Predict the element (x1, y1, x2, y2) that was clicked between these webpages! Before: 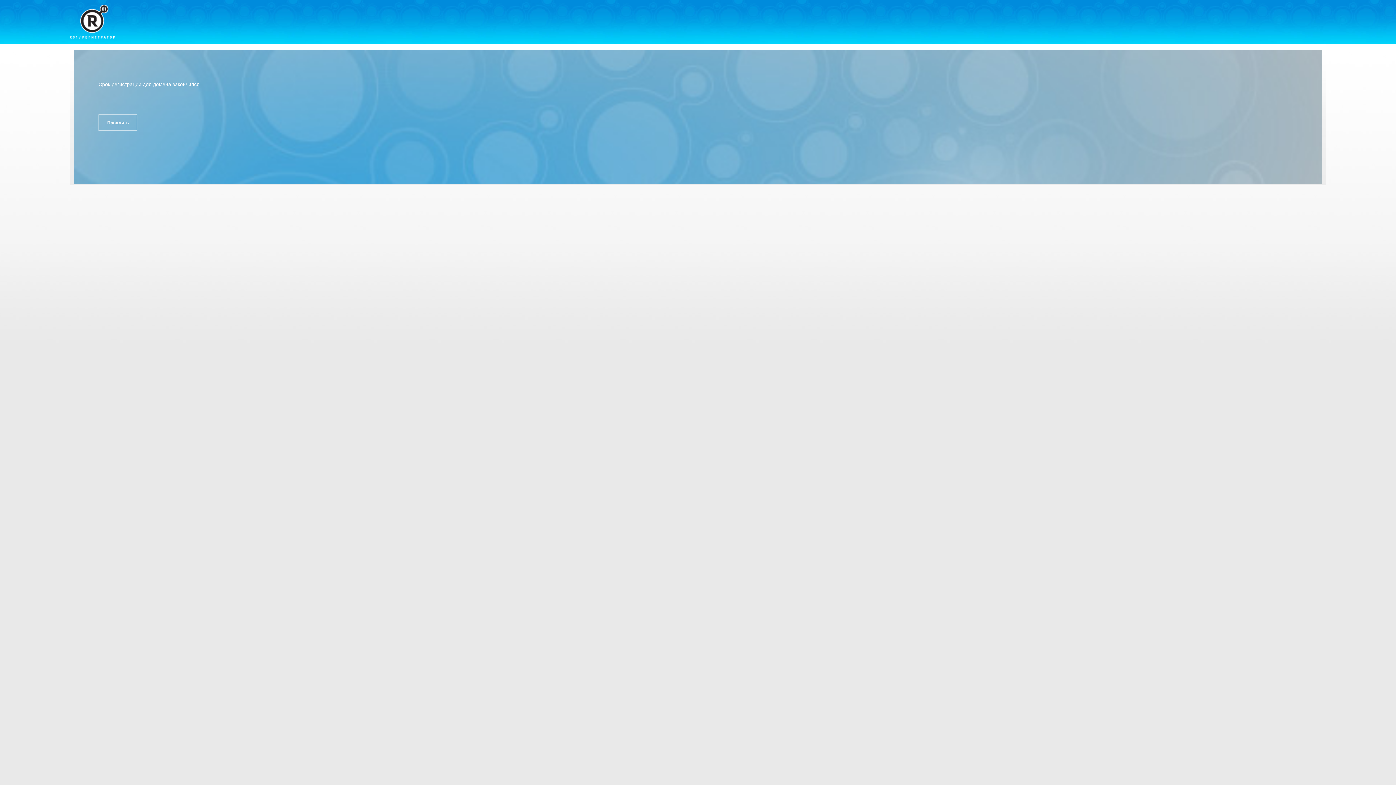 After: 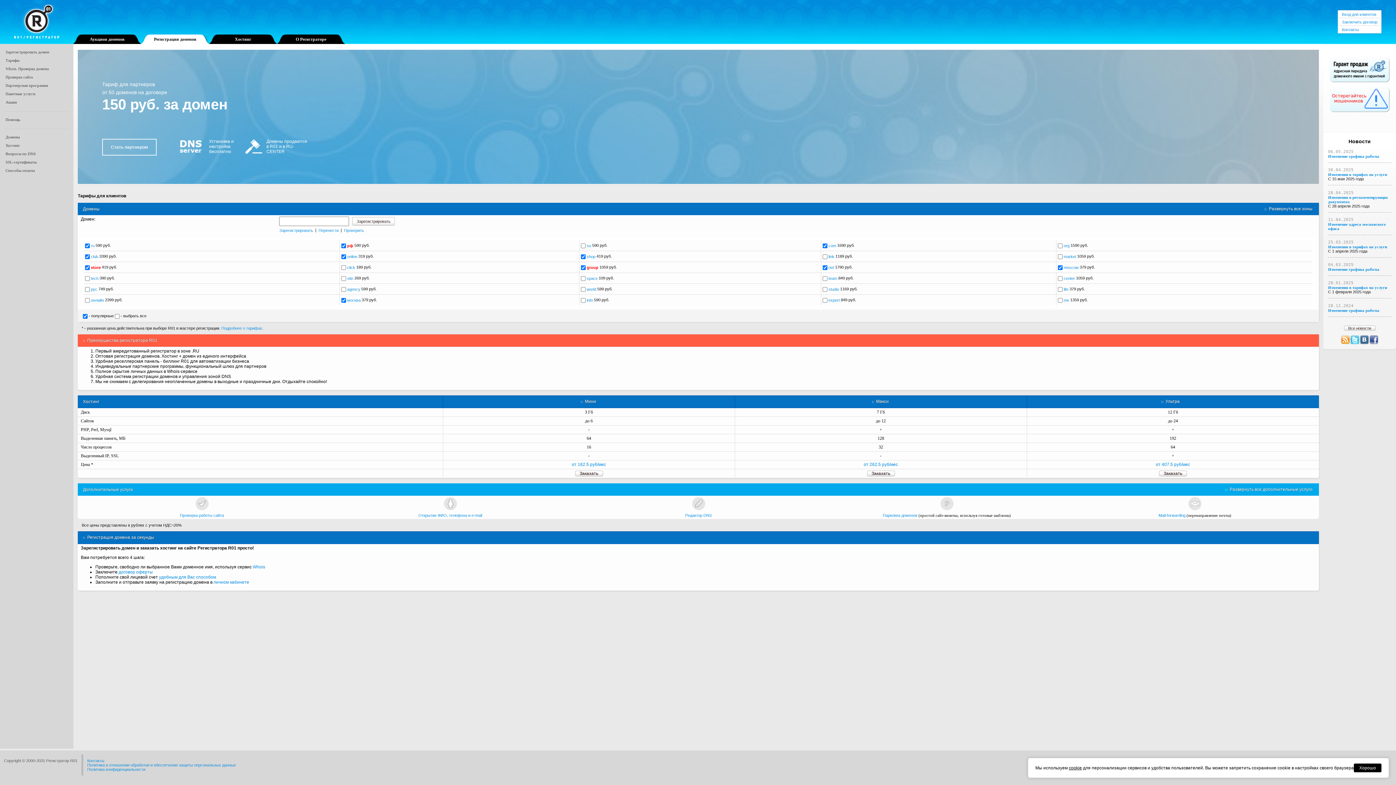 Action: bbox: (69, 4, 114, 38)